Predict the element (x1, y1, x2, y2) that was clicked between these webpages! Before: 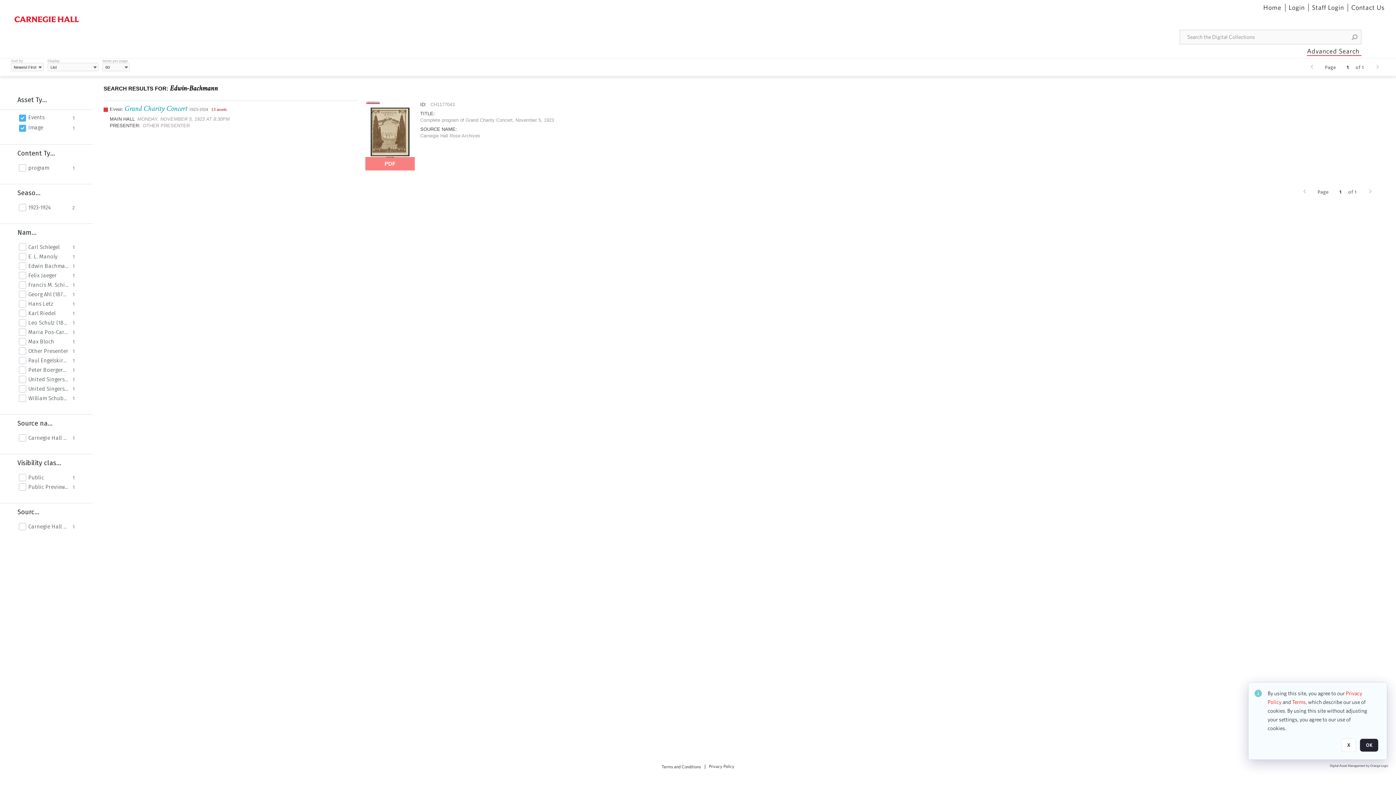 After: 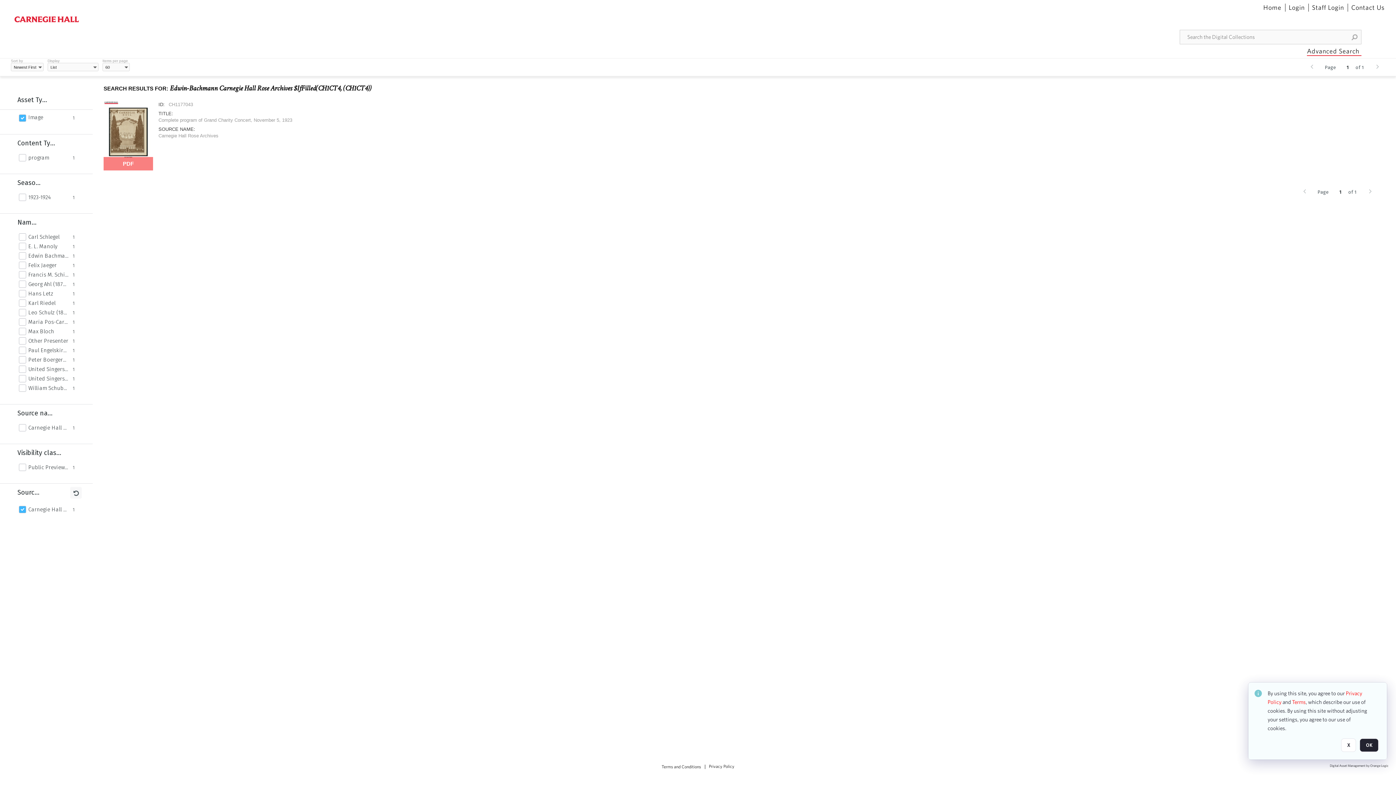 Action: label:  Carnegie Hall Rose Archives  (CH1CT4) bbox: (28, 523, 68, 530)